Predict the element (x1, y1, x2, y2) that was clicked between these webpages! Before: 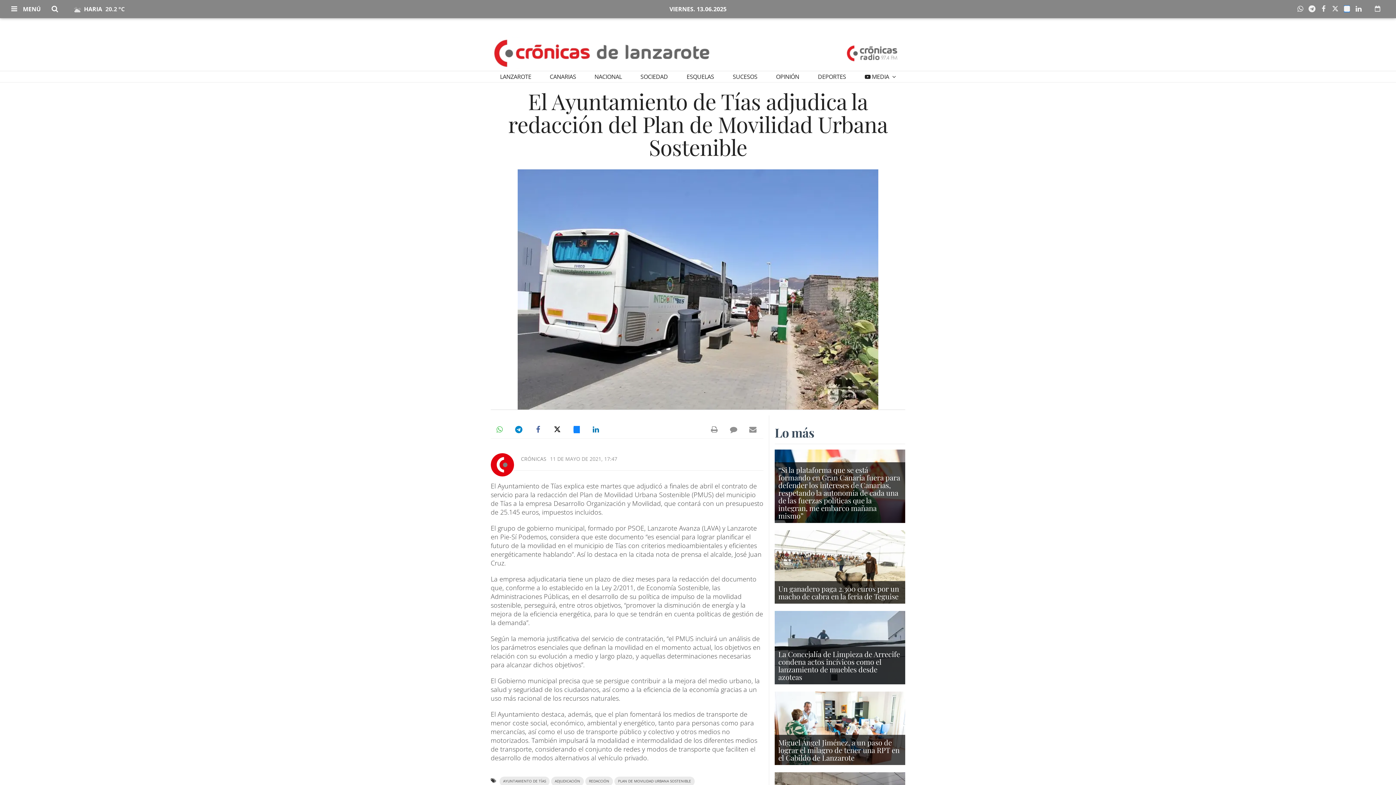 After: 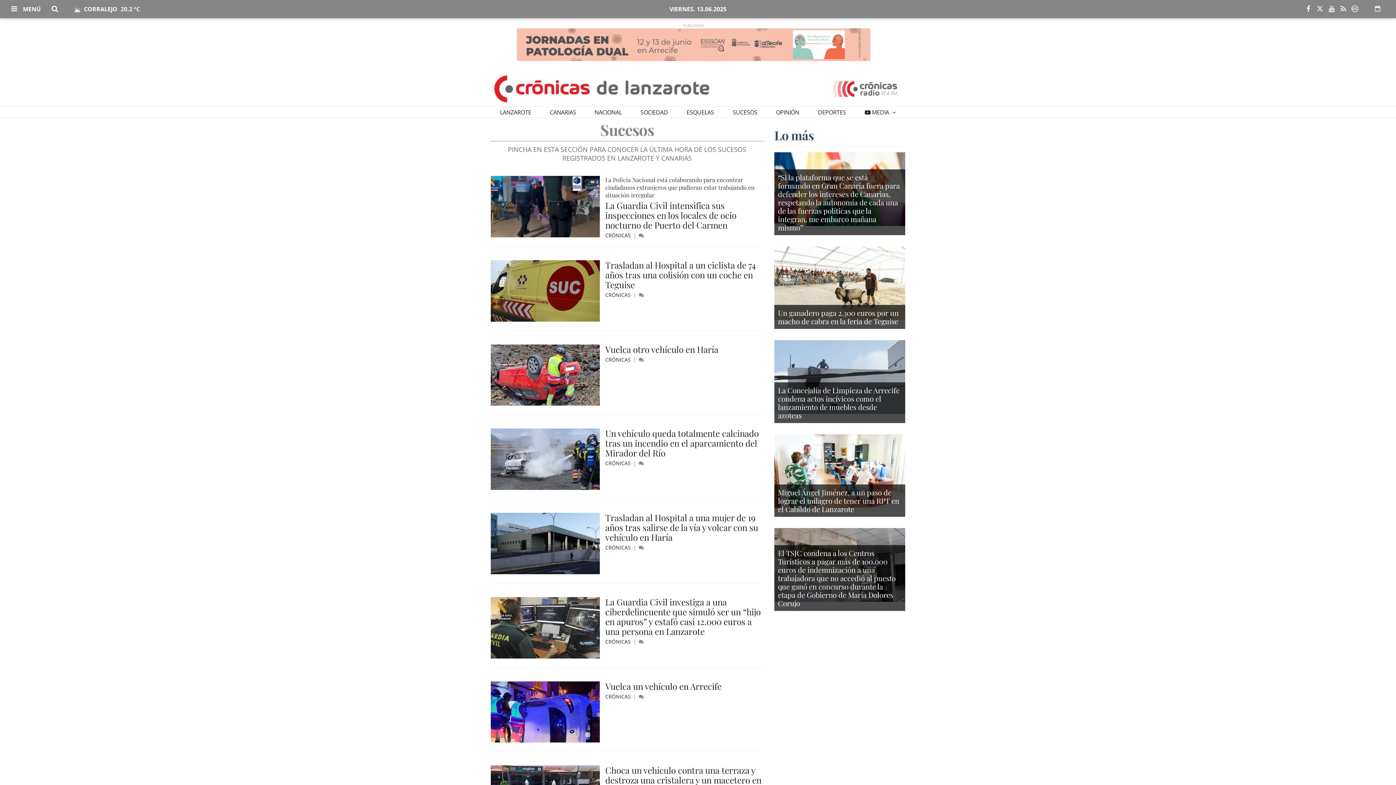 Action: bbox: (723, 70, 766, 82) label: SUCESOS